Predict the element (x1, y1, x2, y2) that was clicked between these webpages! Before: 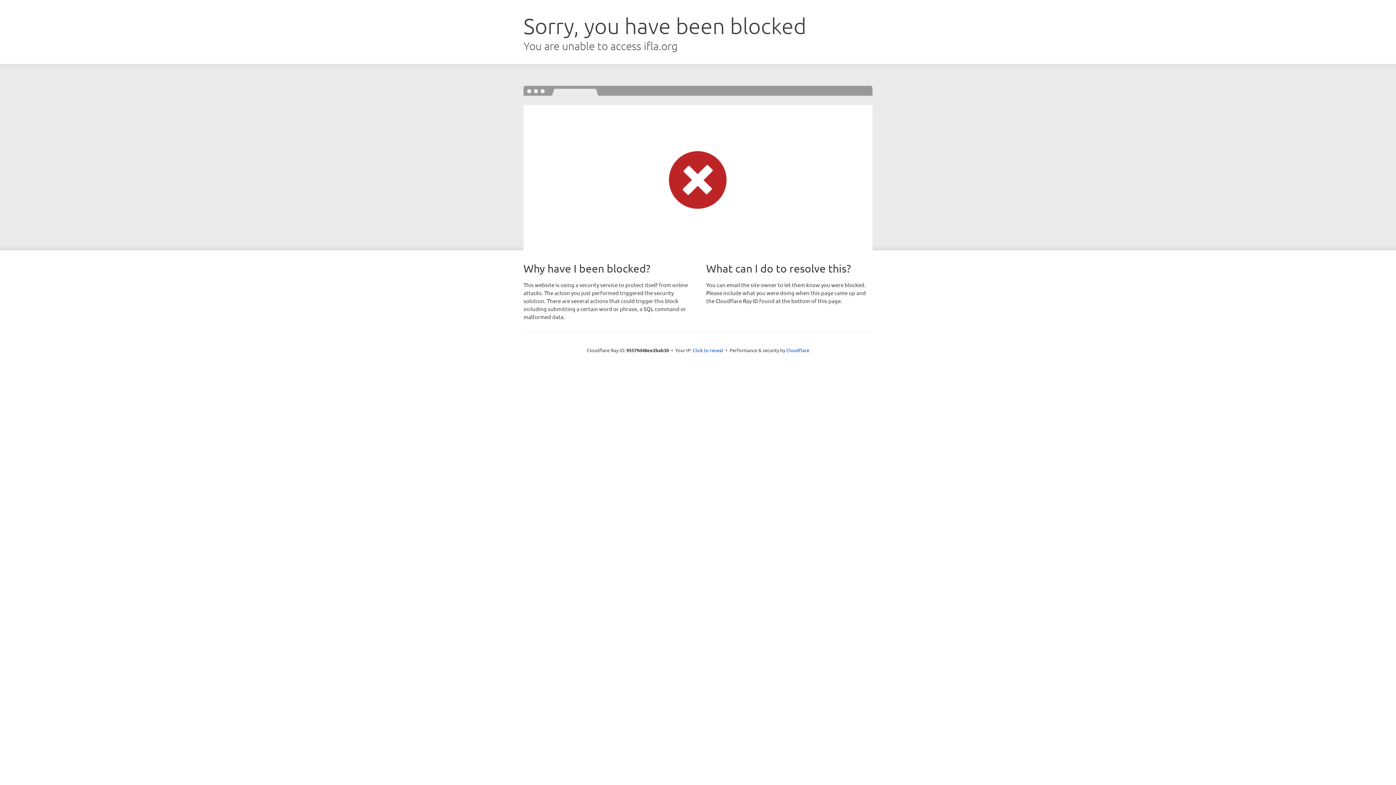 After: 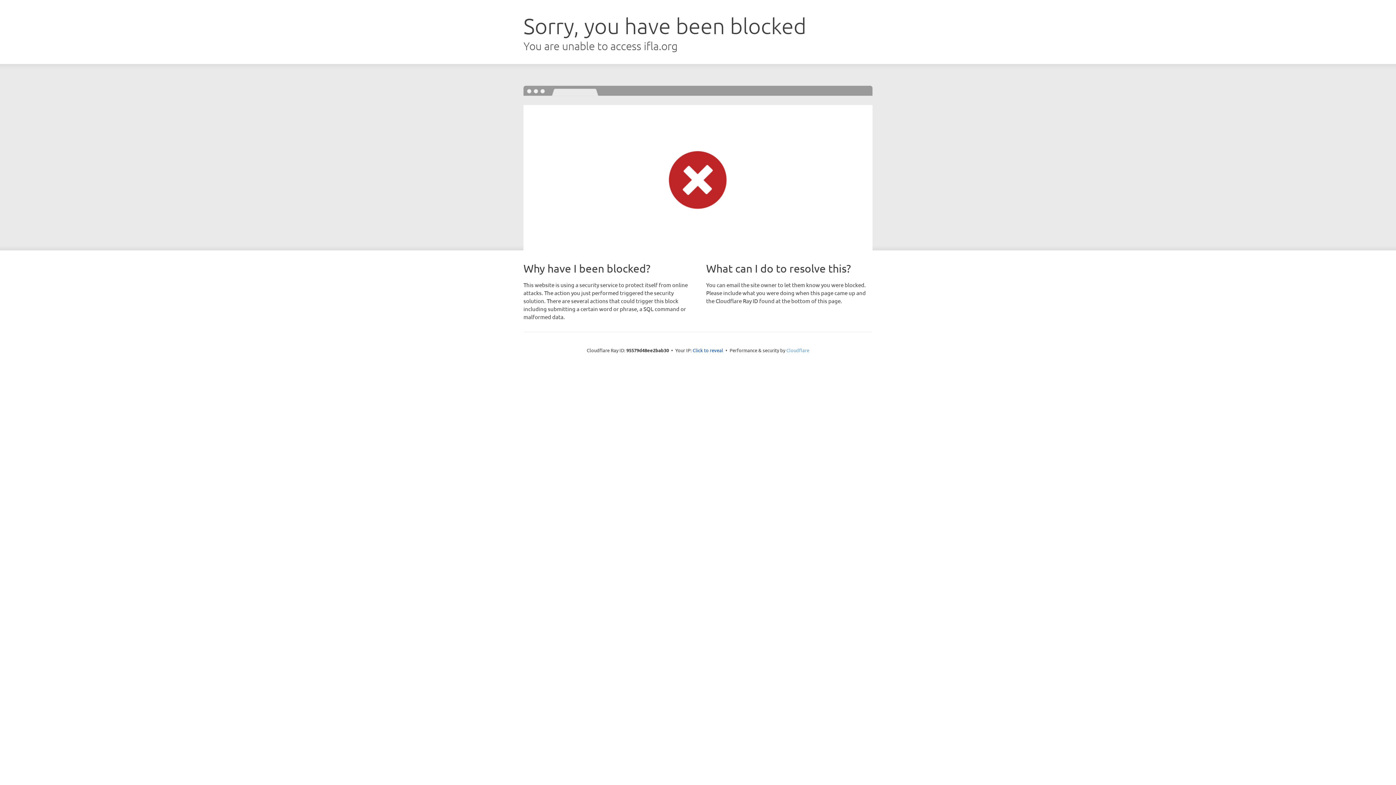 Action: bbox: (786, 347, 809, 353) label: Cloudflare